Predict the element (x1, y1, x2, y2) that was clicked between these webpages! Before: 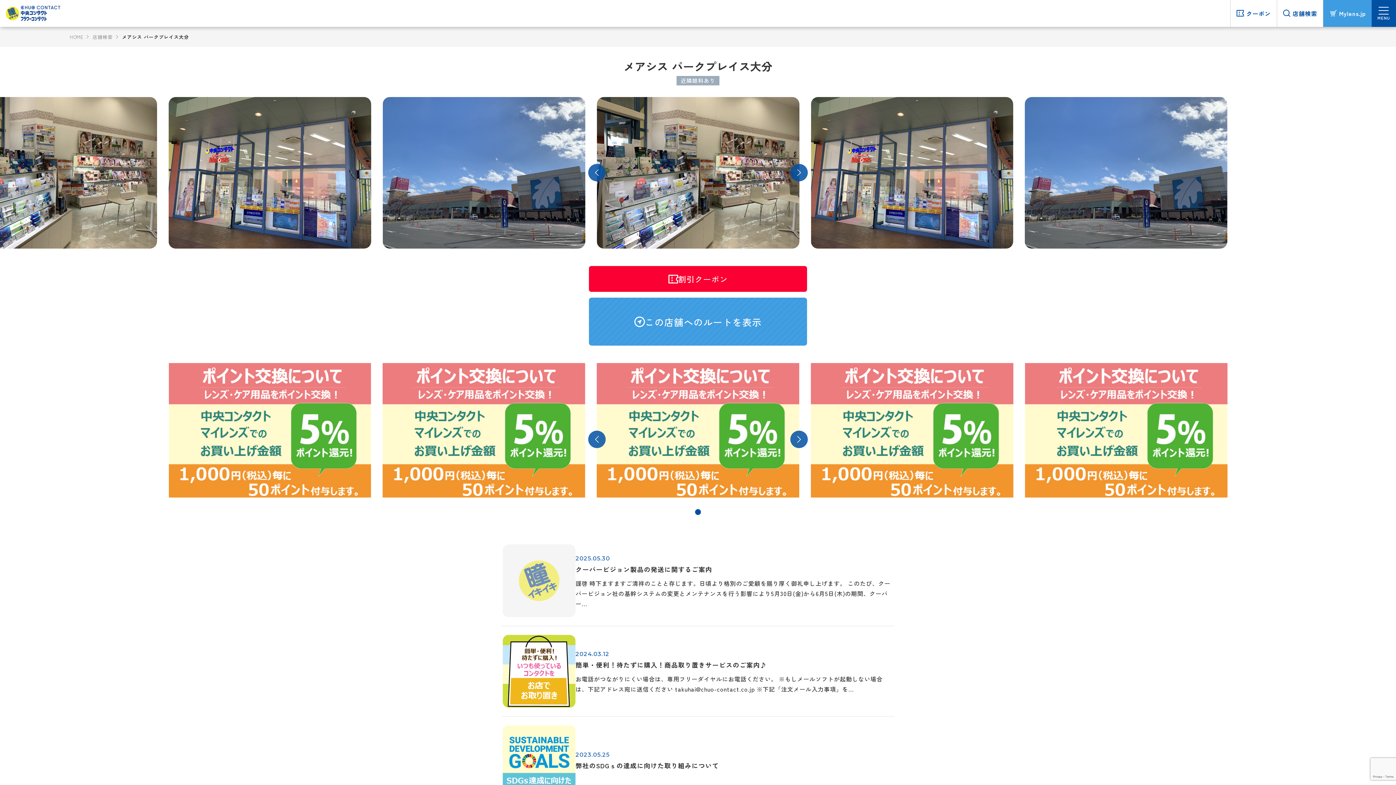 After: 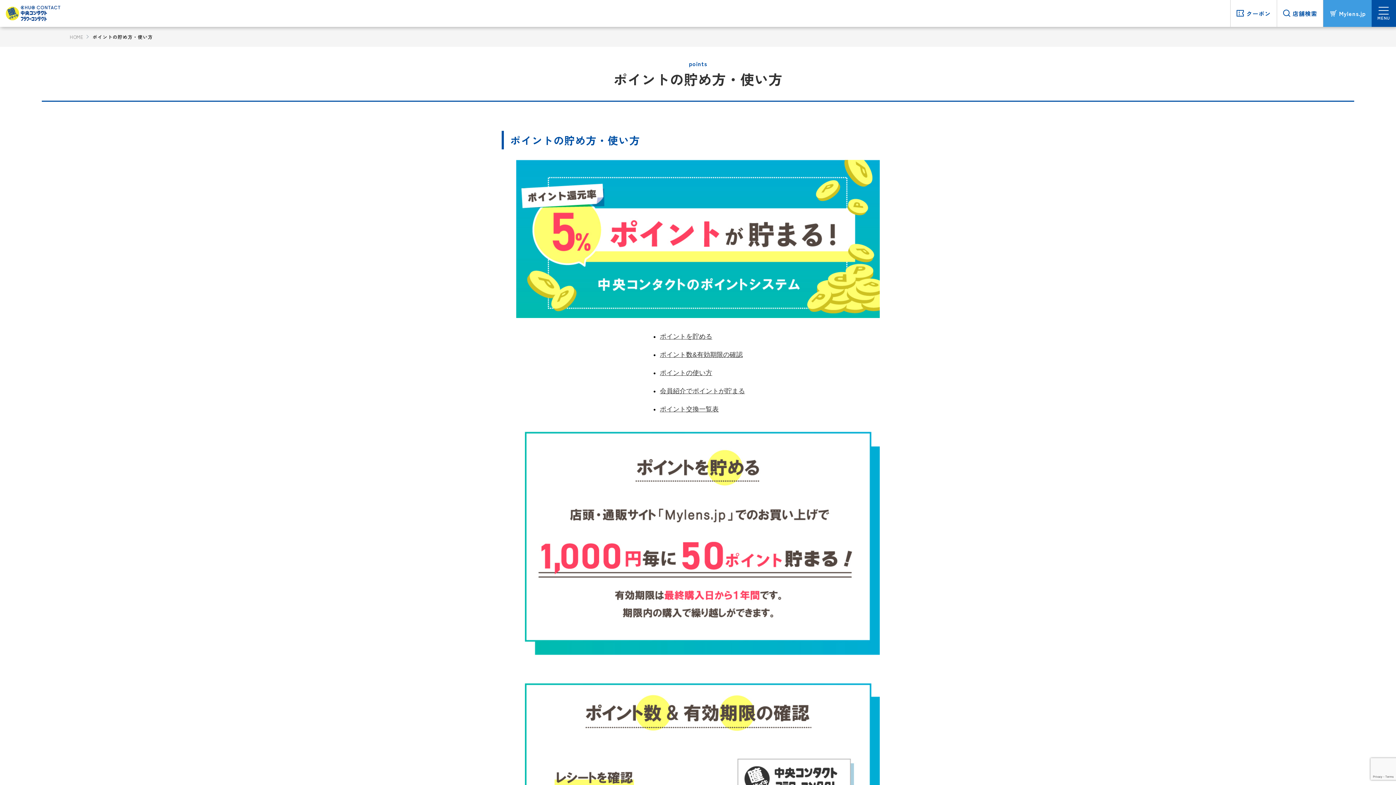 Action: label: 1 of 1 bbox: (1025, 363, 1227, 497)